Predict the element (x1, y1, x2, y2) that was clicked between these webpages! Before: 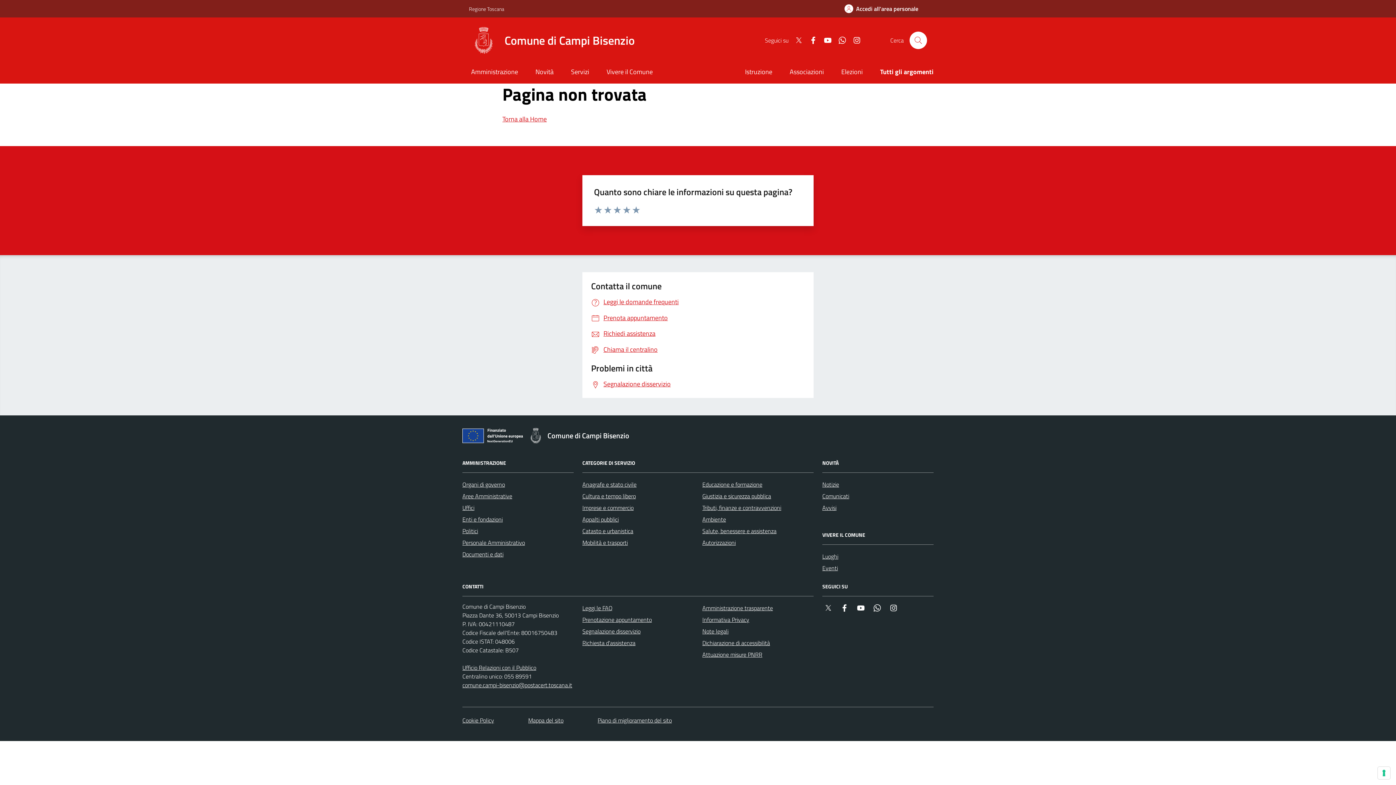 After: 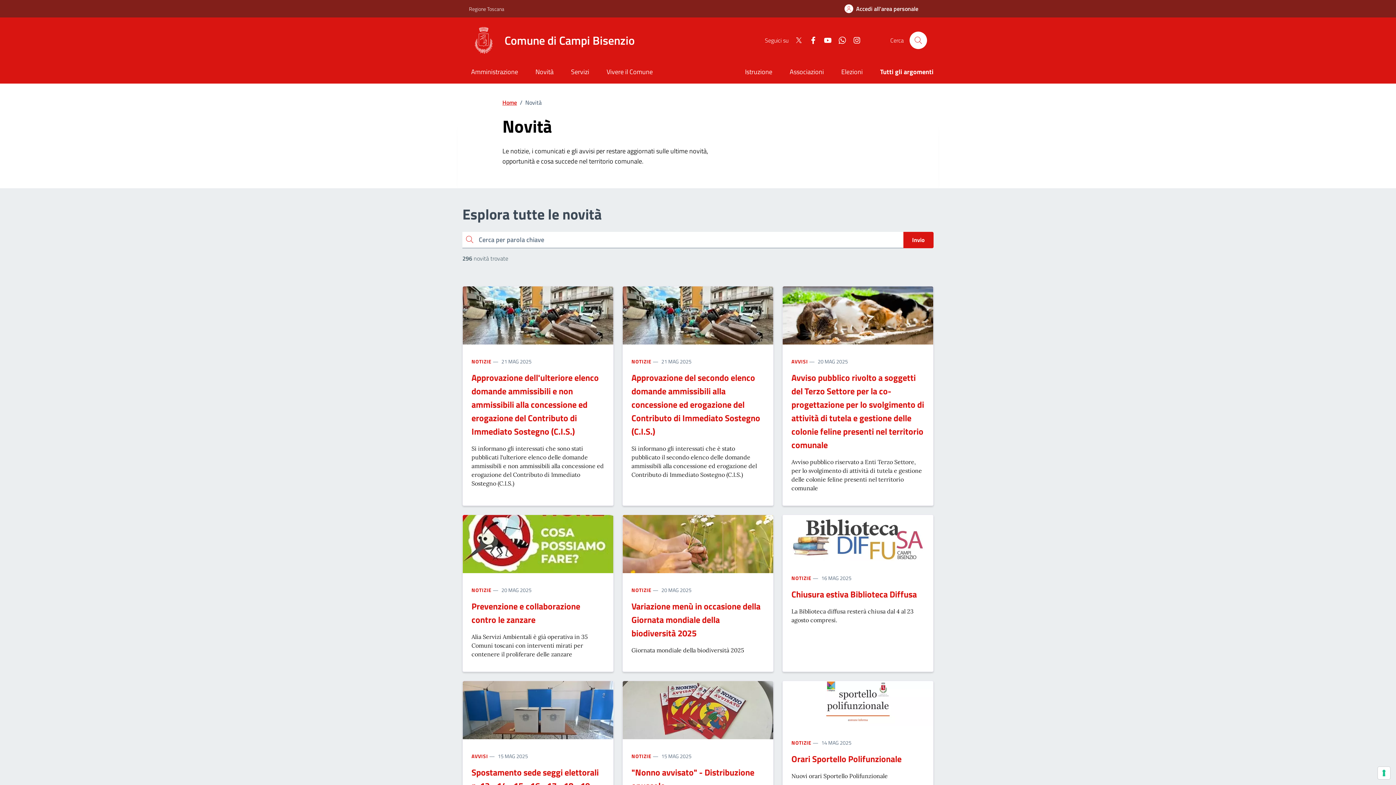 Action: bbox: (526, 61, 562, 83) label: Novità